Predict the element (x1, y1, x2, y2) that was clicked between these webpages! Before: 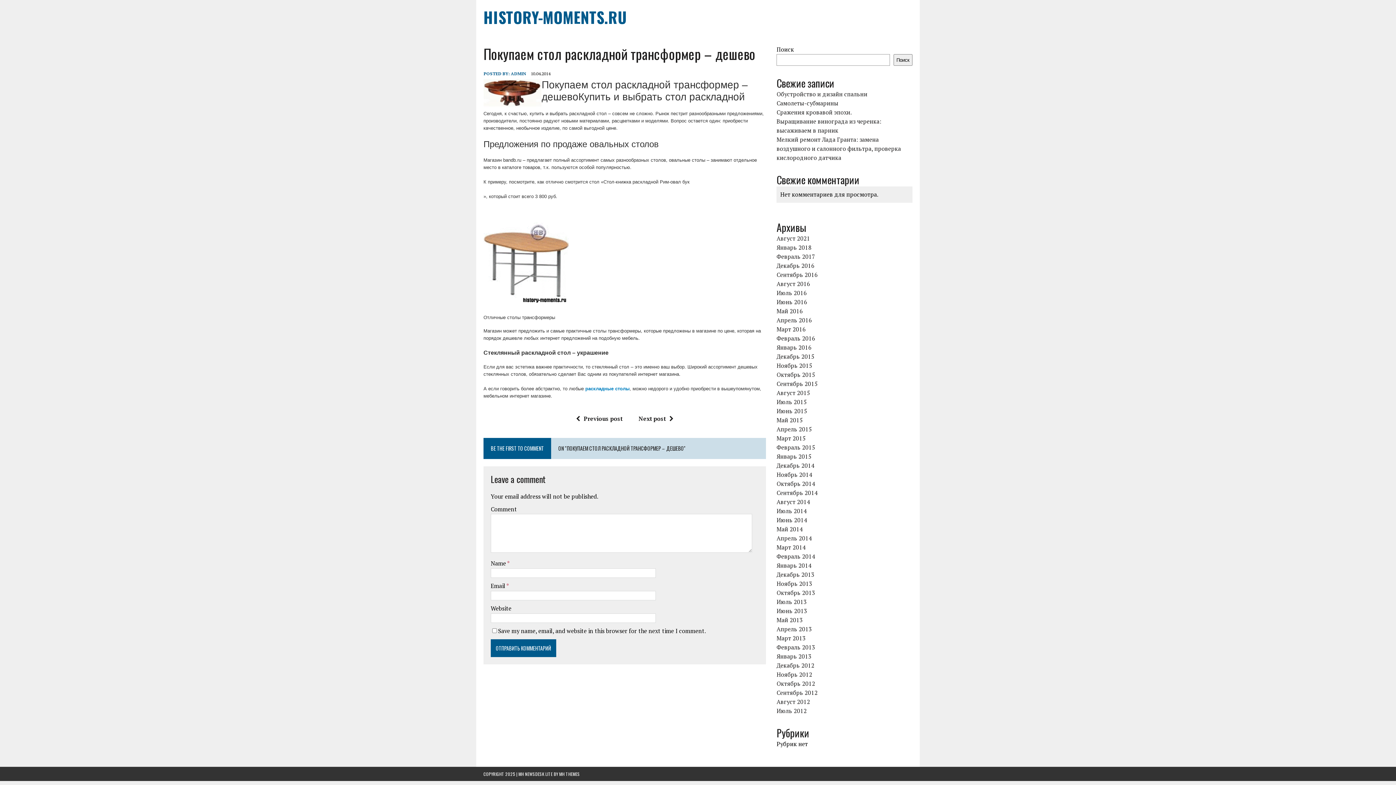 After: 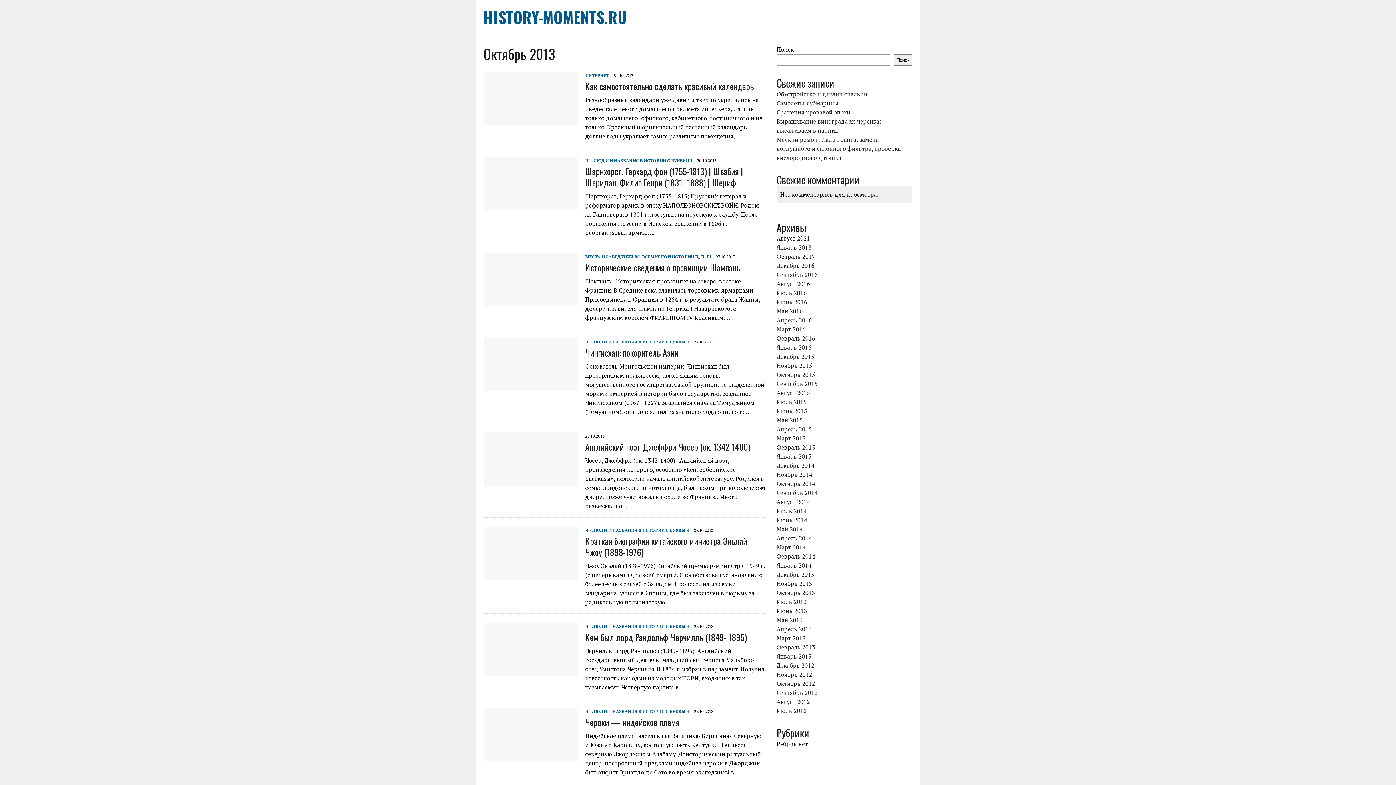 Action: bbox: (776, 589, 815, 597) label: Октябрь 2013